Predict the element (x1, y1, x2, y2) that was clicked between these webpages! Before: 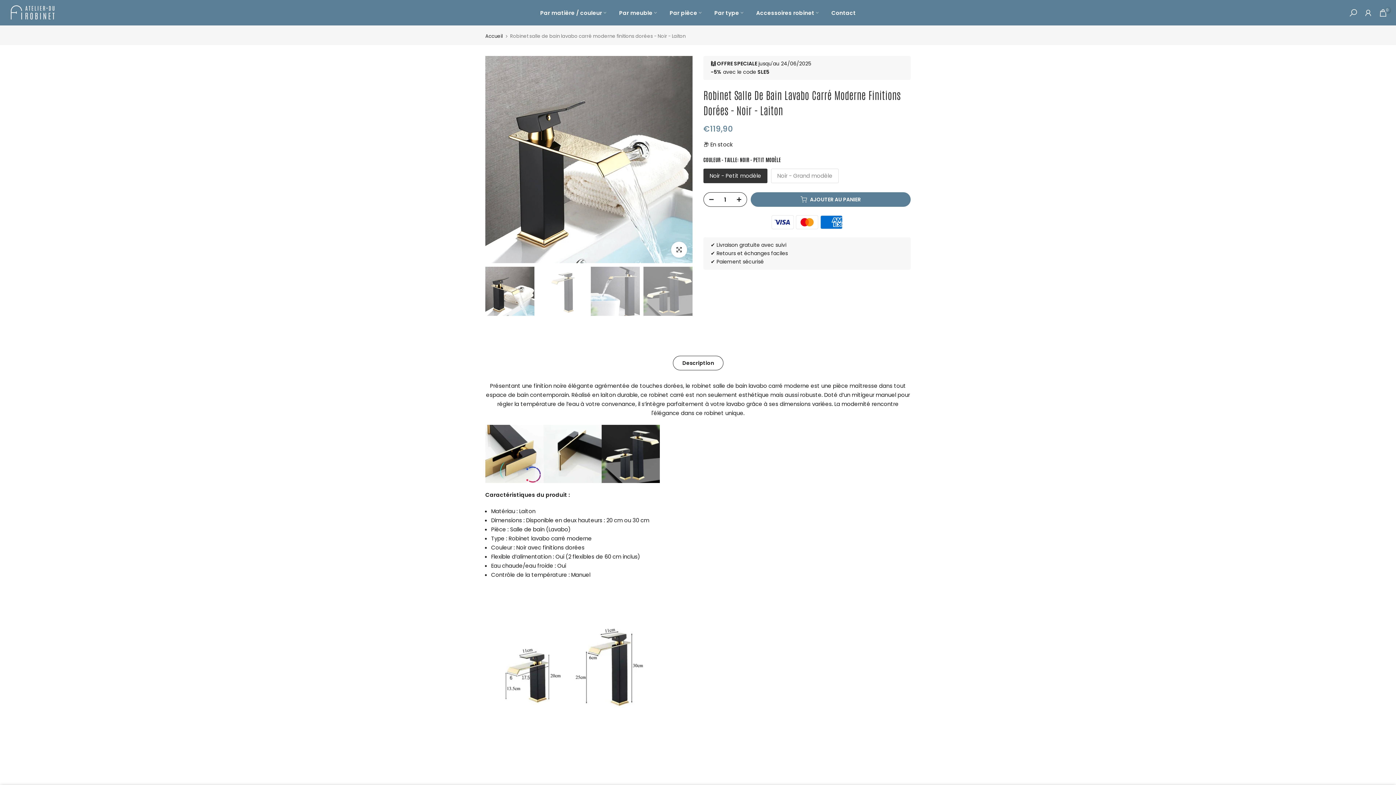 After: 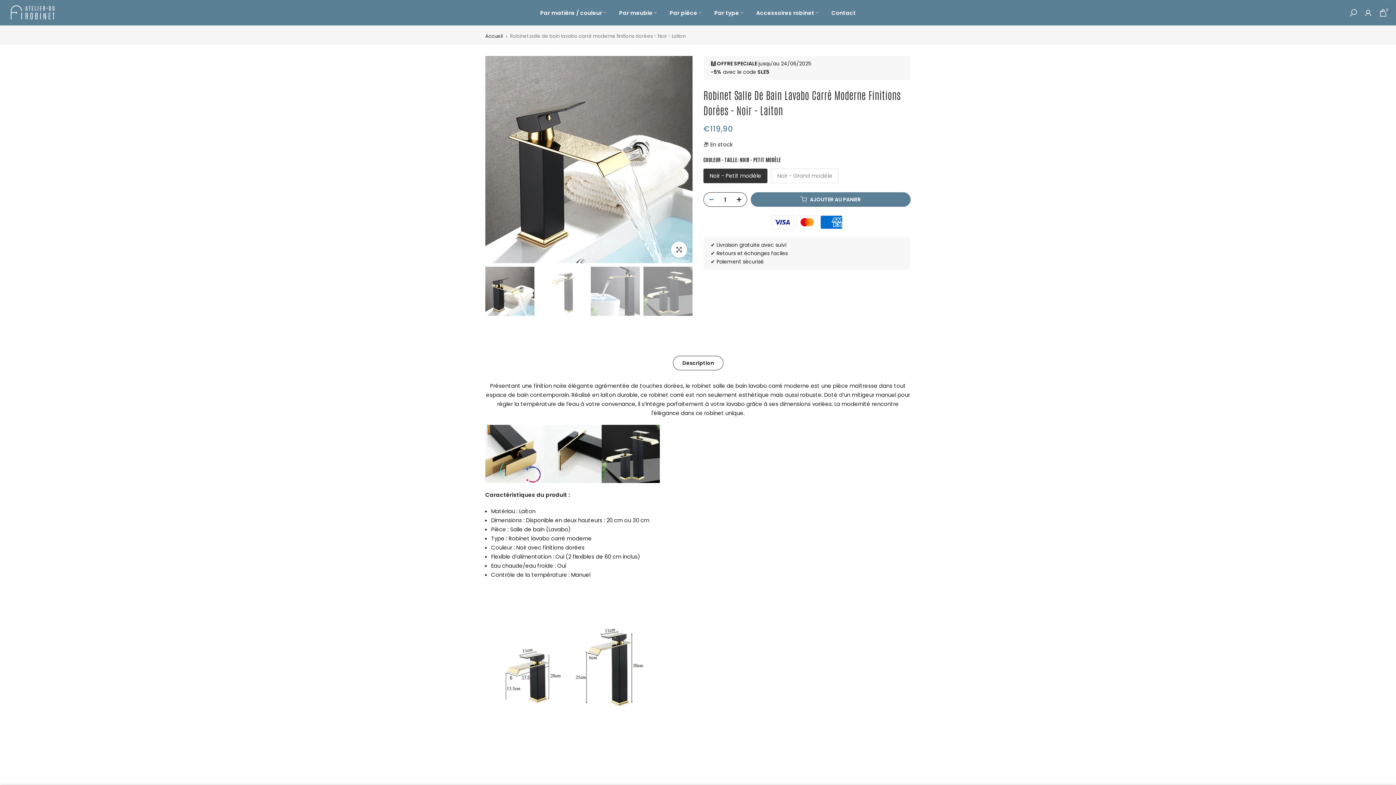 Action: bbox: (704, 192, 714, 207)